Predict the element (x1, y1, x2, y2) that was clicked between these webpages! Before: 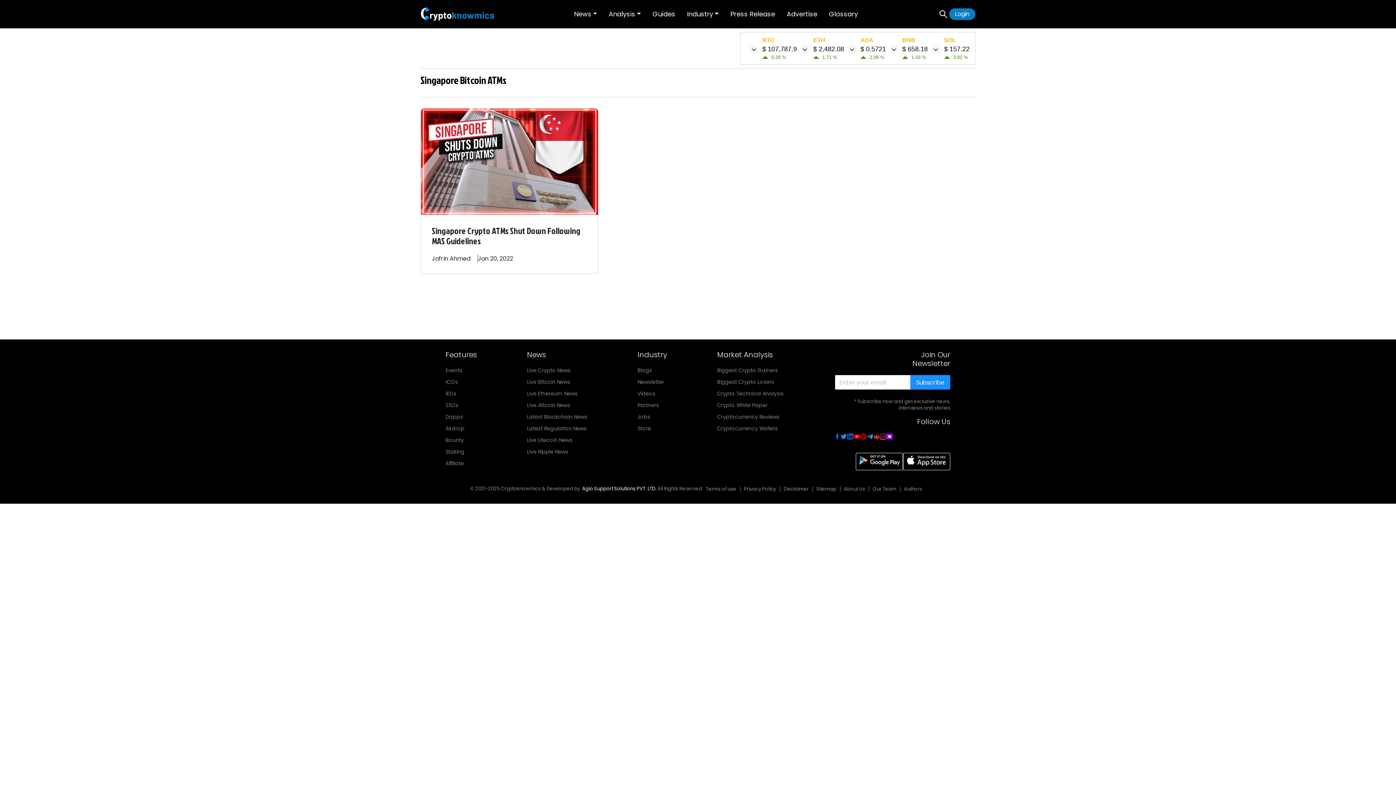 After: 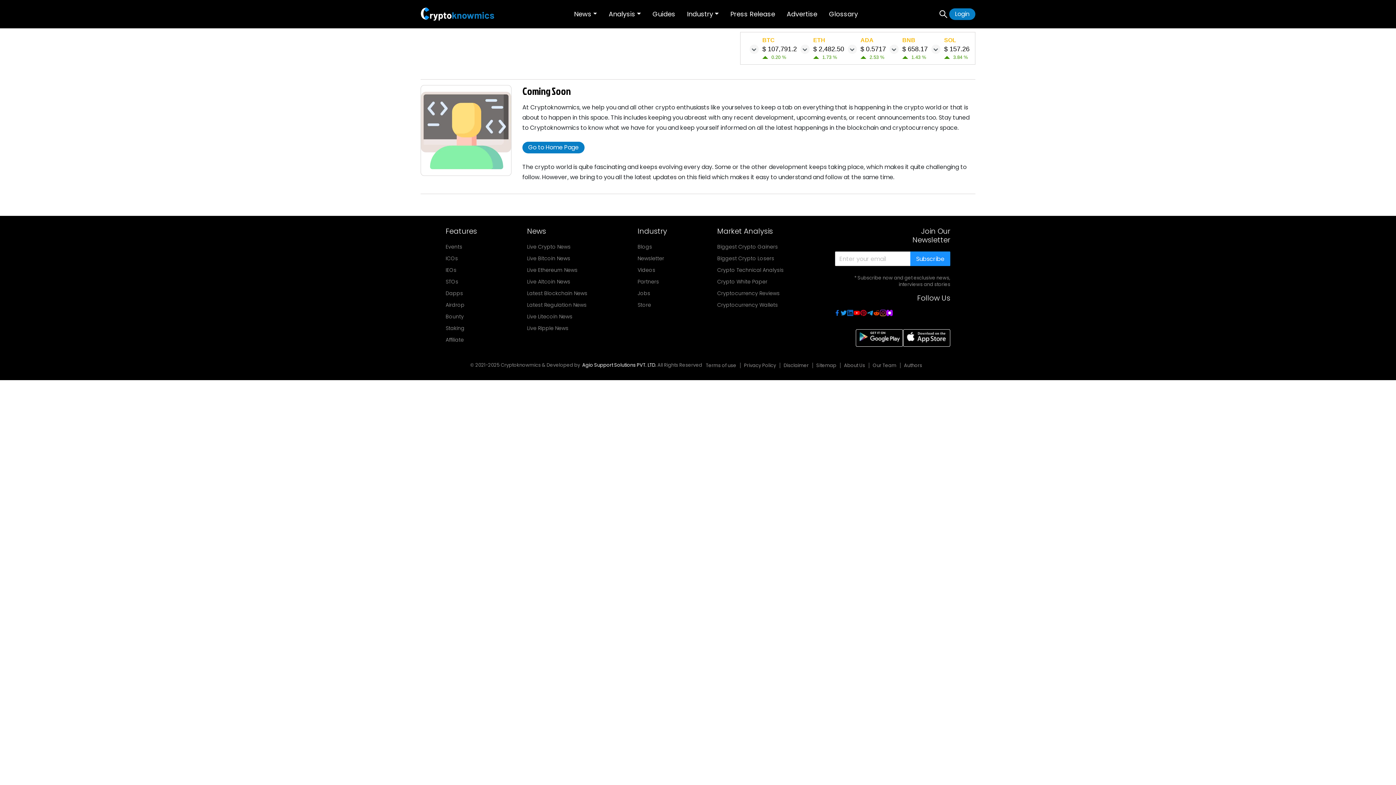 Action: label: Newsletter bbox: (637, 378, 667, 386)